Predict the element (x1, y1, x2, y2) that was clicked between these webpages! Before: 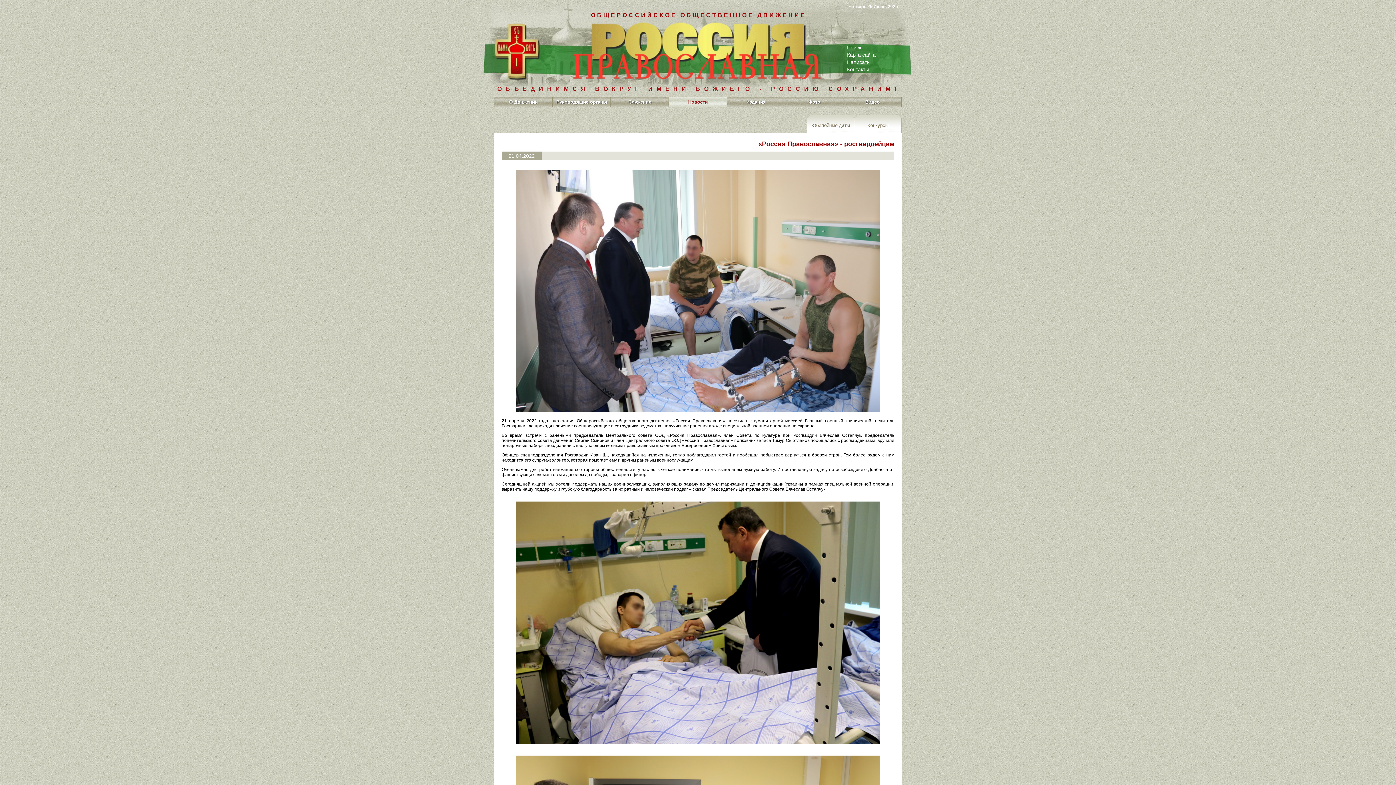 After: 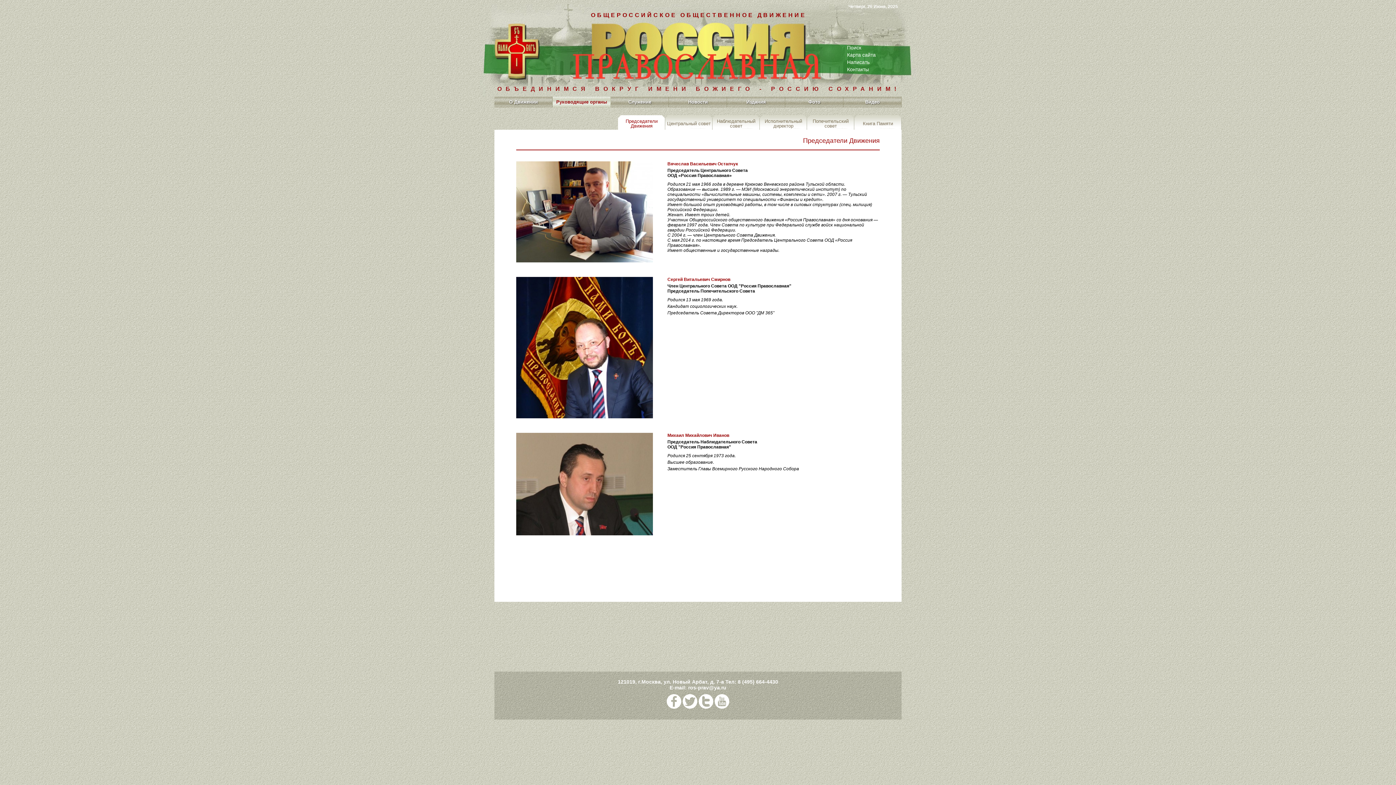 Action: label: Руководящие органы bbox: (552, 96, 610, 107)